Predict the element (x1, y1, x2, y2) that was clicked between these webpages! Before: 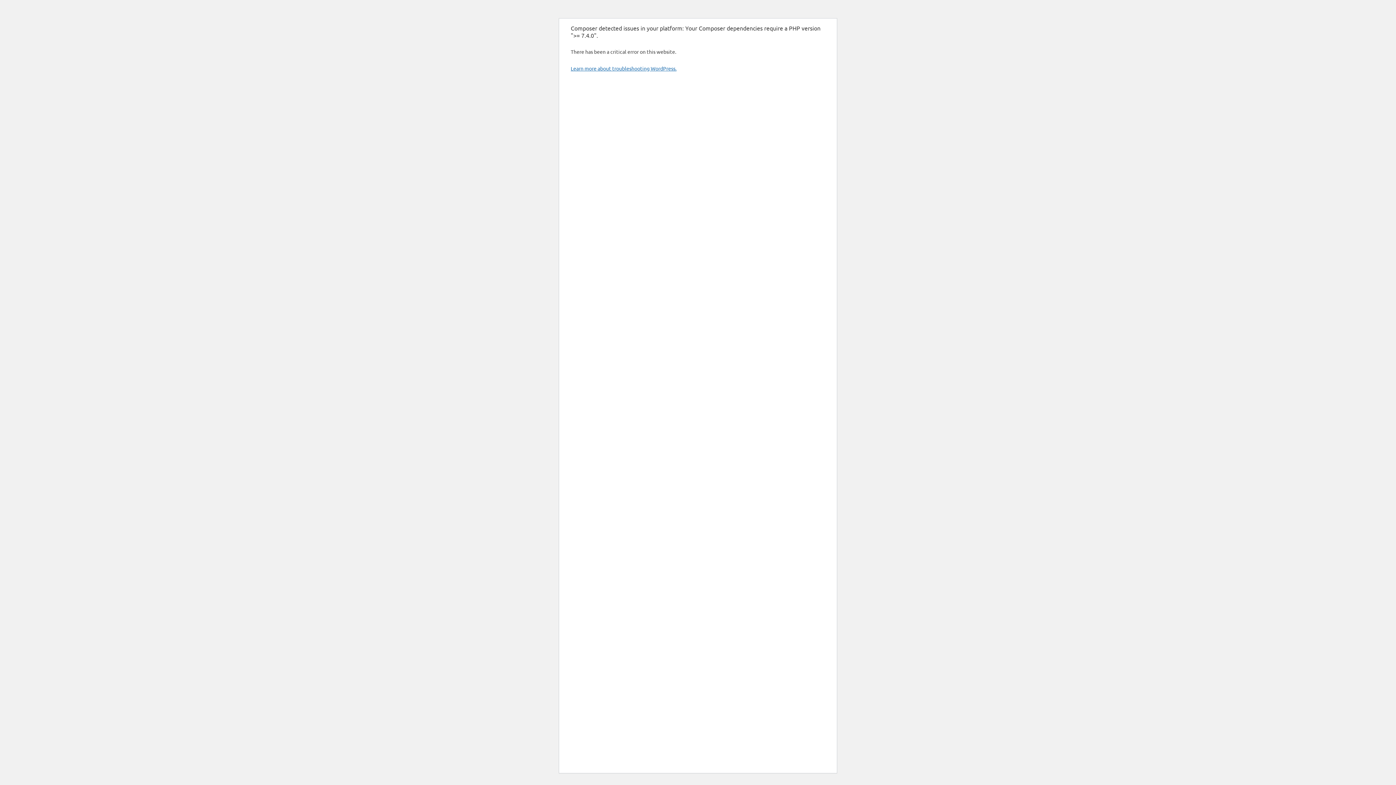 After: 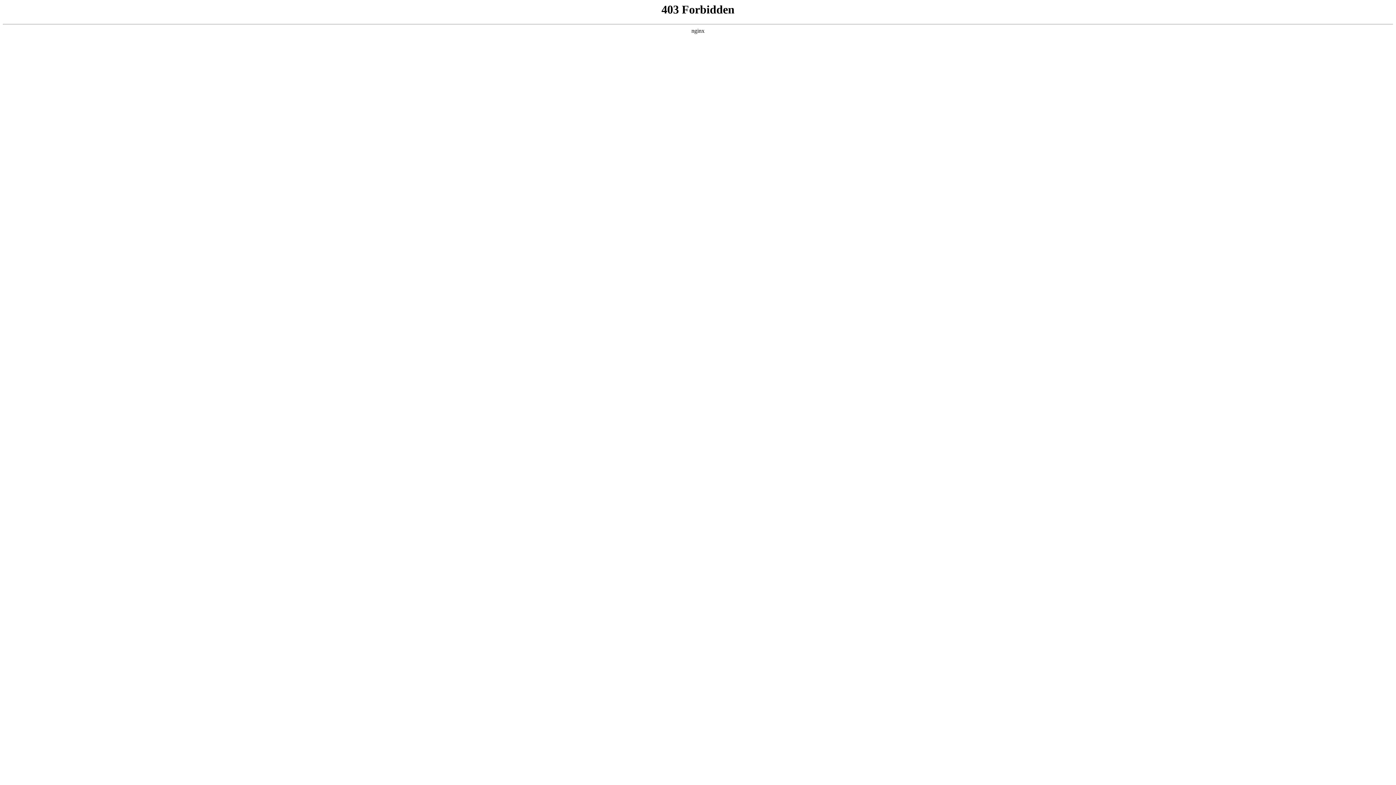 Action: label: Learn more about troubleshooting WordPress. bbox: (570, 65, 676, 71)